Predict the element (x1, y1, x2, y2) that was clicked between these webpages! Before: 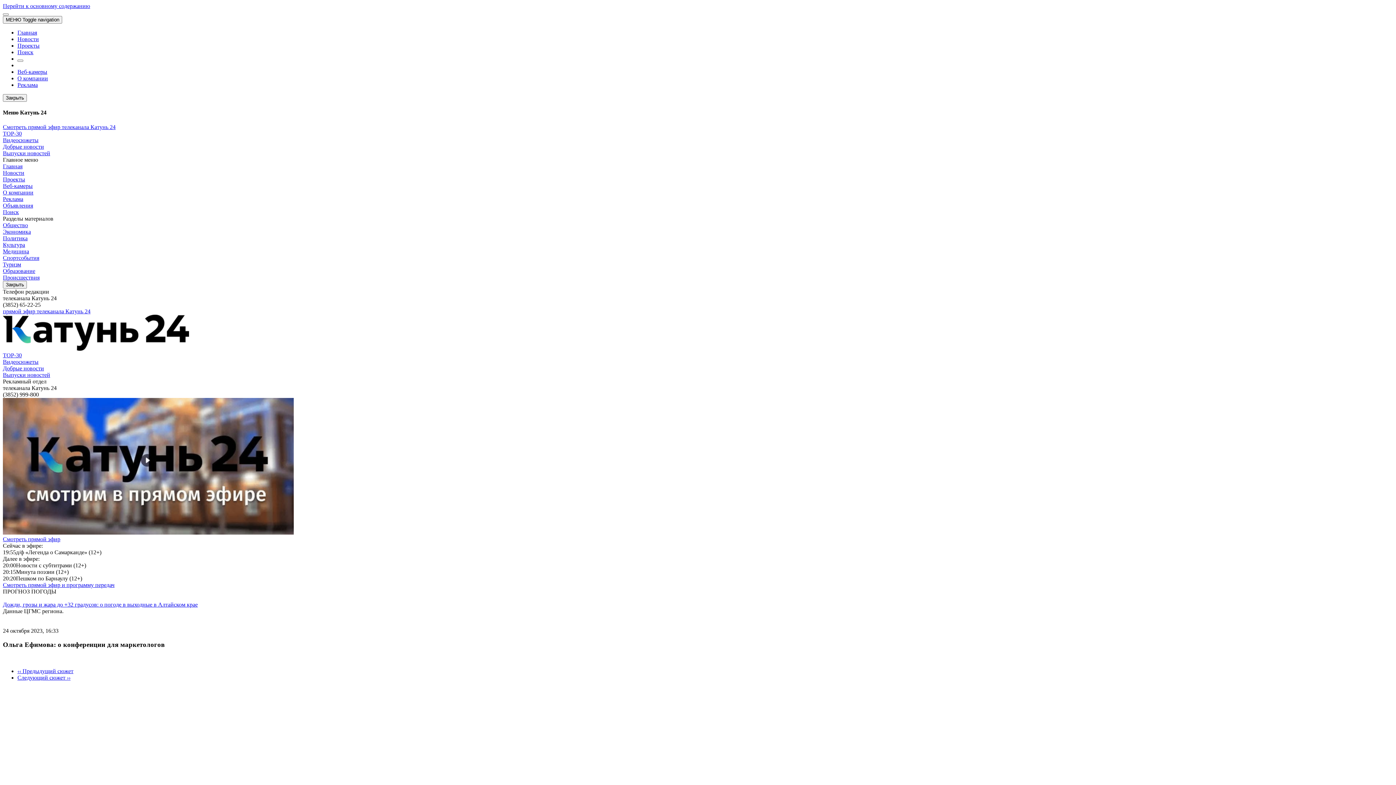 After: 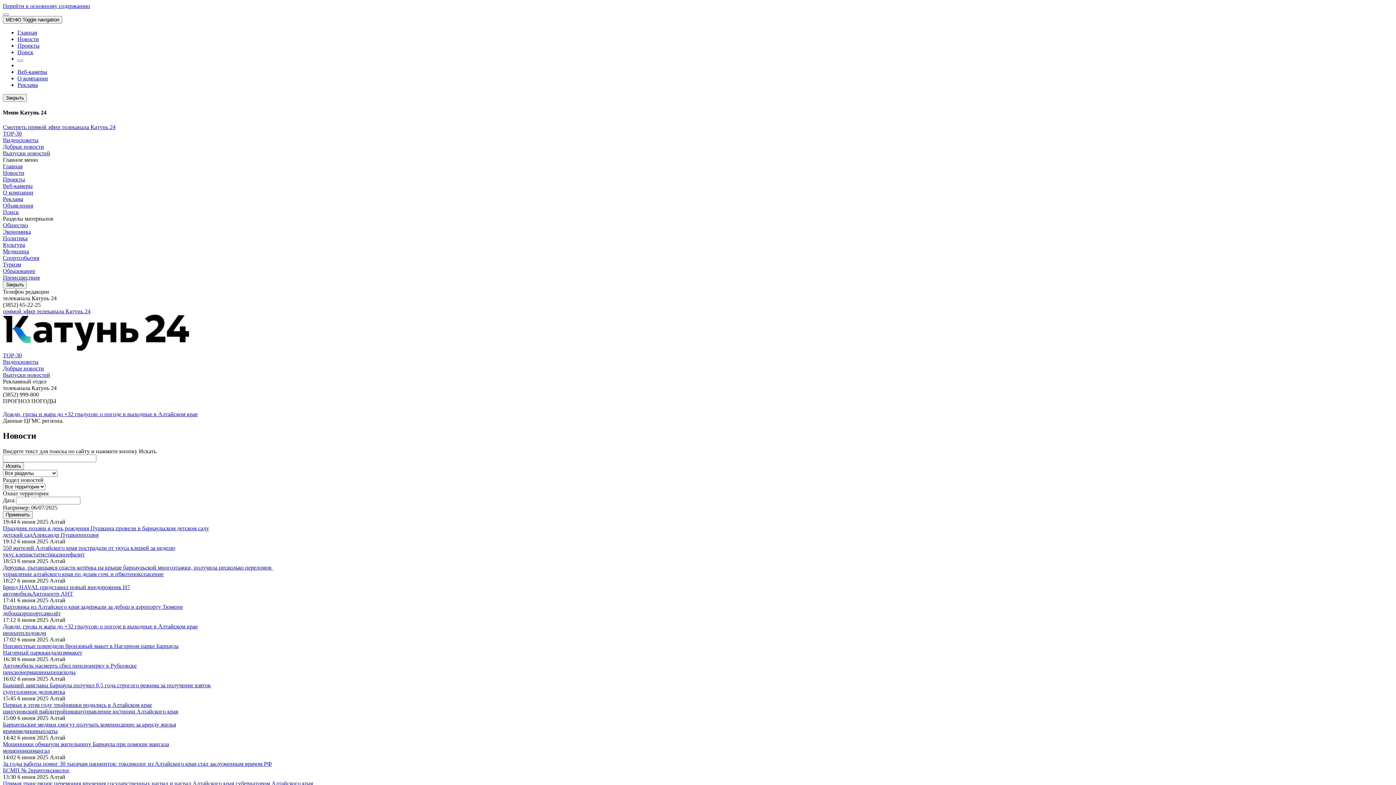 Action: label: Новости bbox: (17, 36, 38, 42)